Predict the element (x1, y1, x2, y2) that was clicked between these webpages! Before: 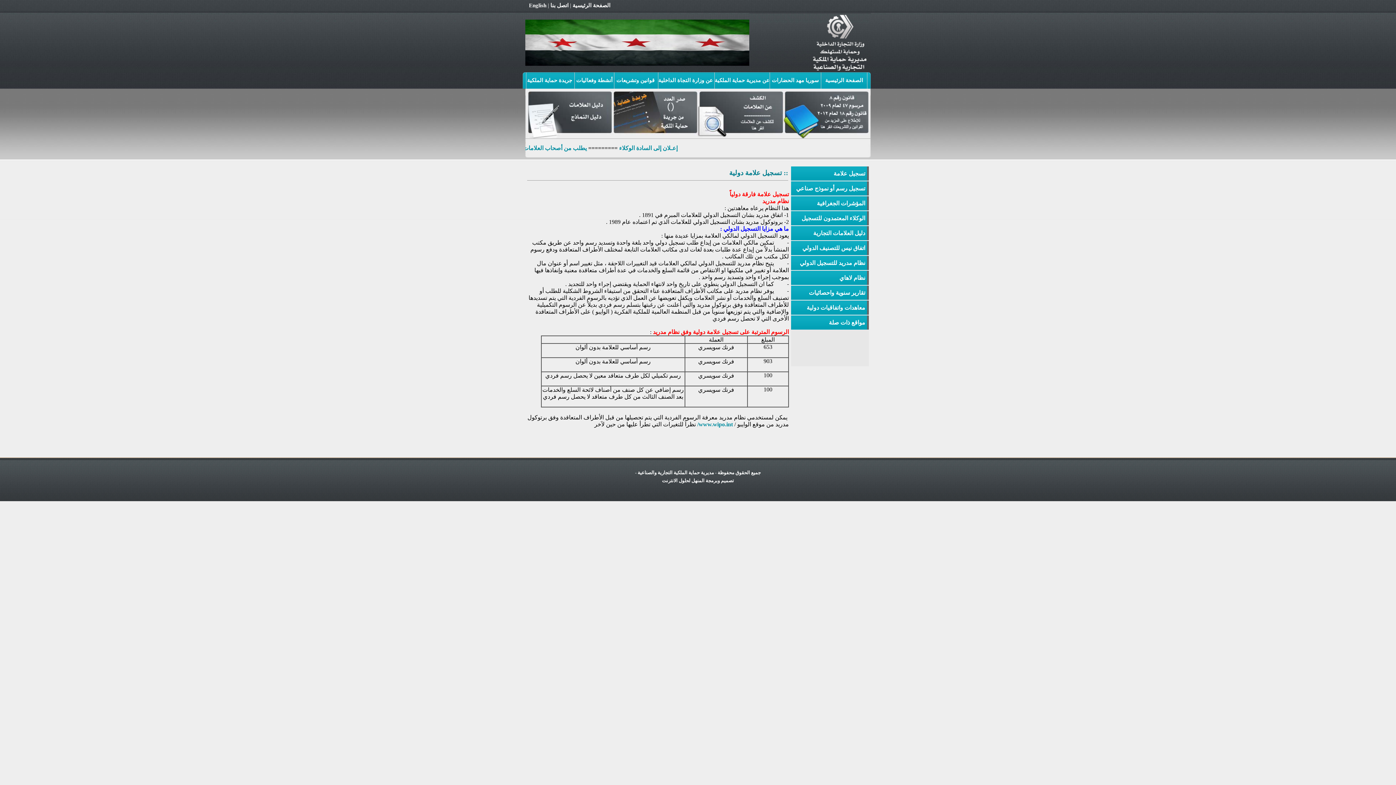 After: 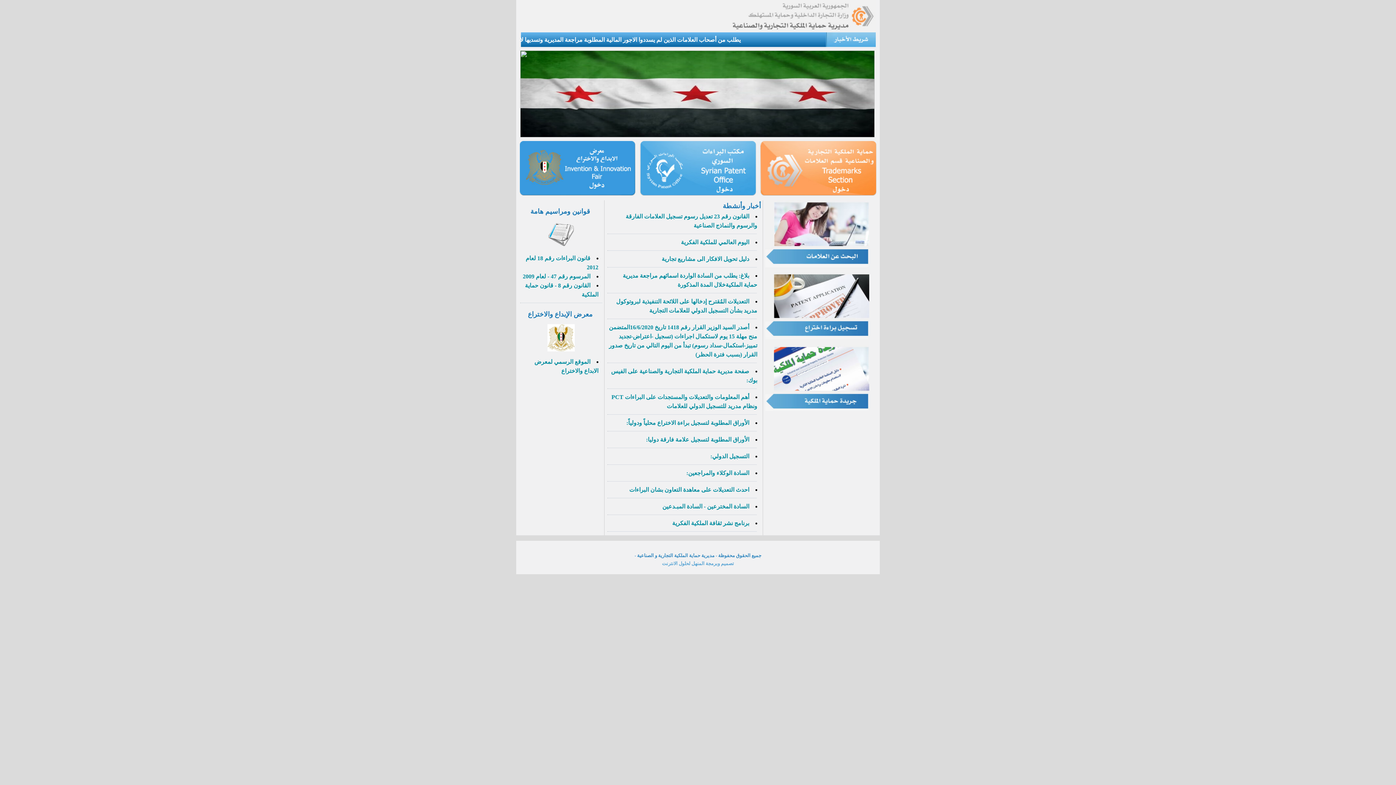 Action: bbox: (821, 72, 867, 88) label: الصفحة الرئيسية